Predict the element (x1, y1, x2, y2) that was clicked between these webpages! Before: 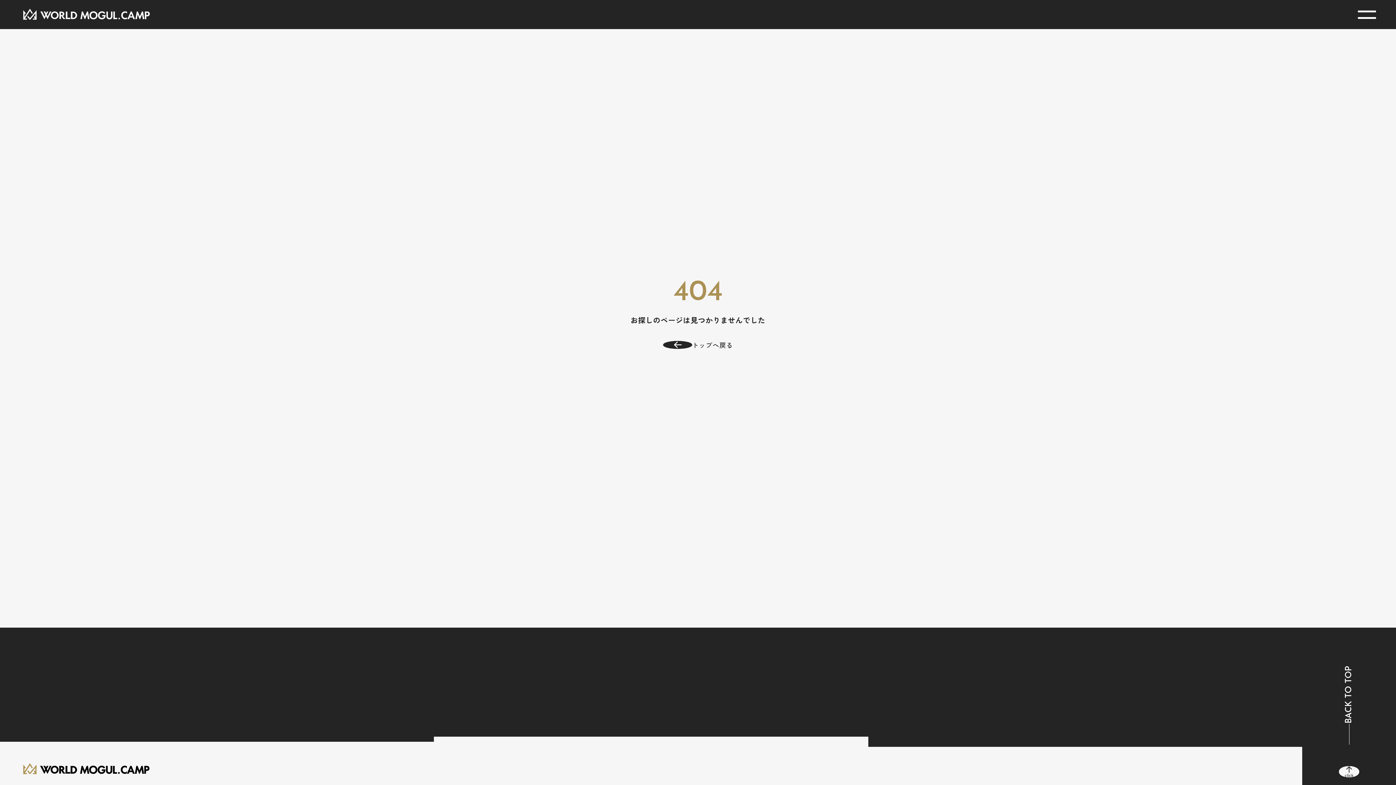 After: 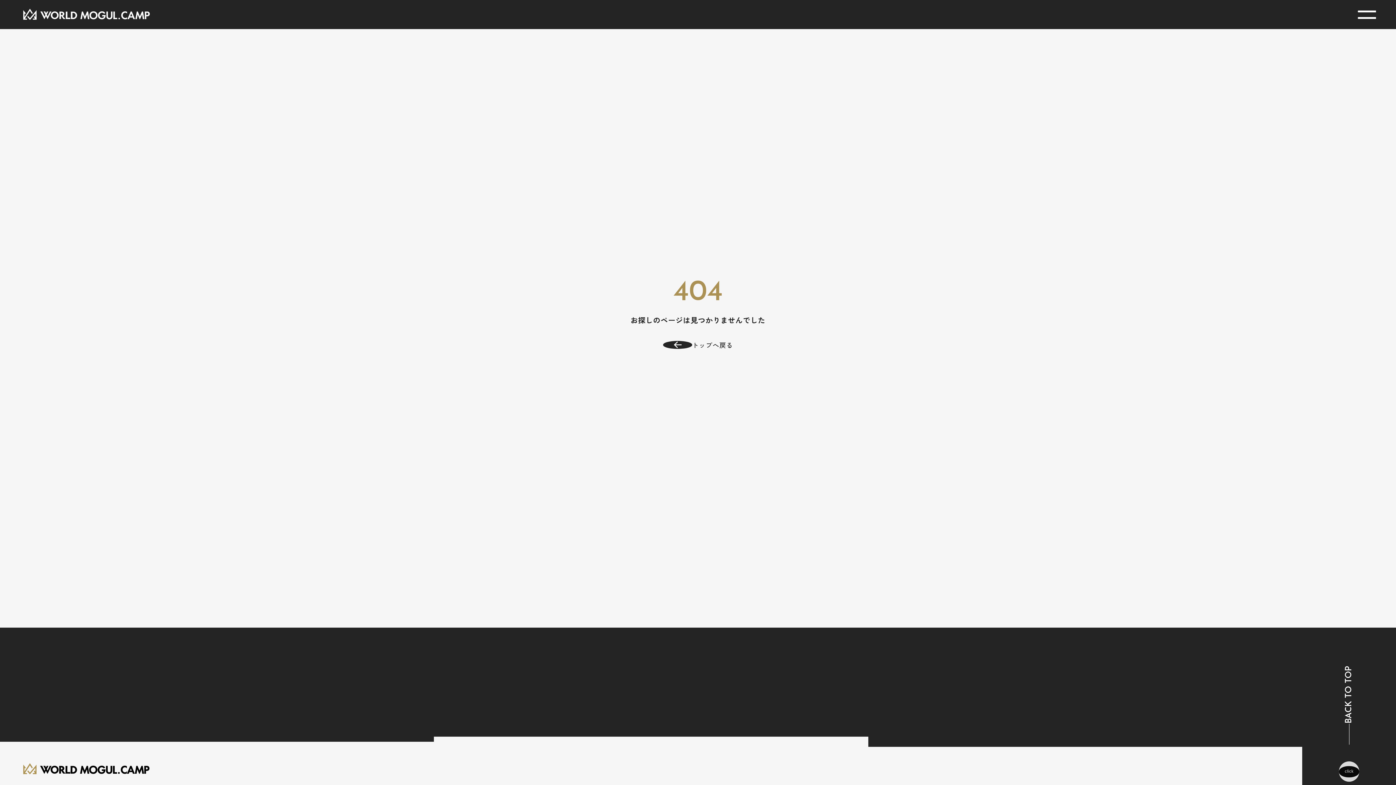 Action: label: click bbox: (1339, 766, 1359, 777)